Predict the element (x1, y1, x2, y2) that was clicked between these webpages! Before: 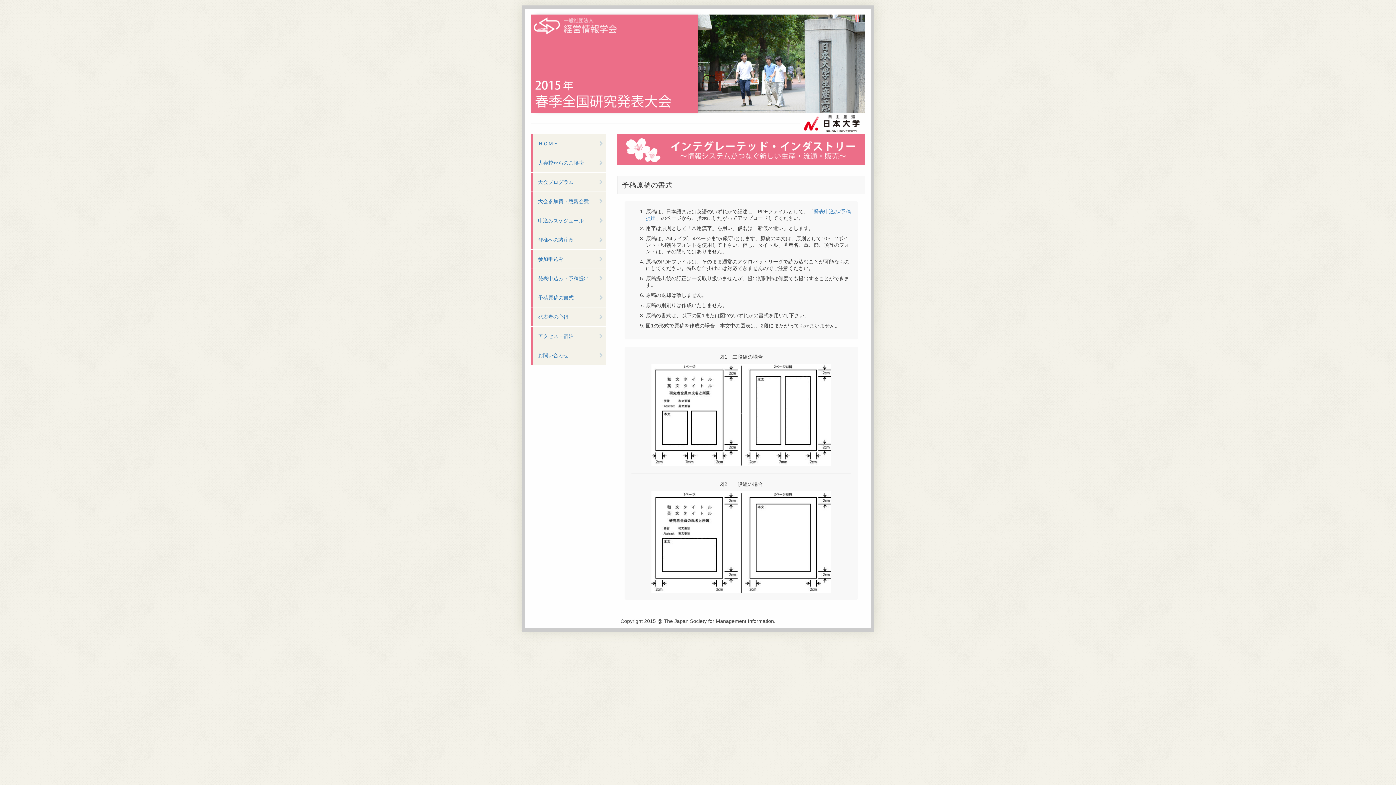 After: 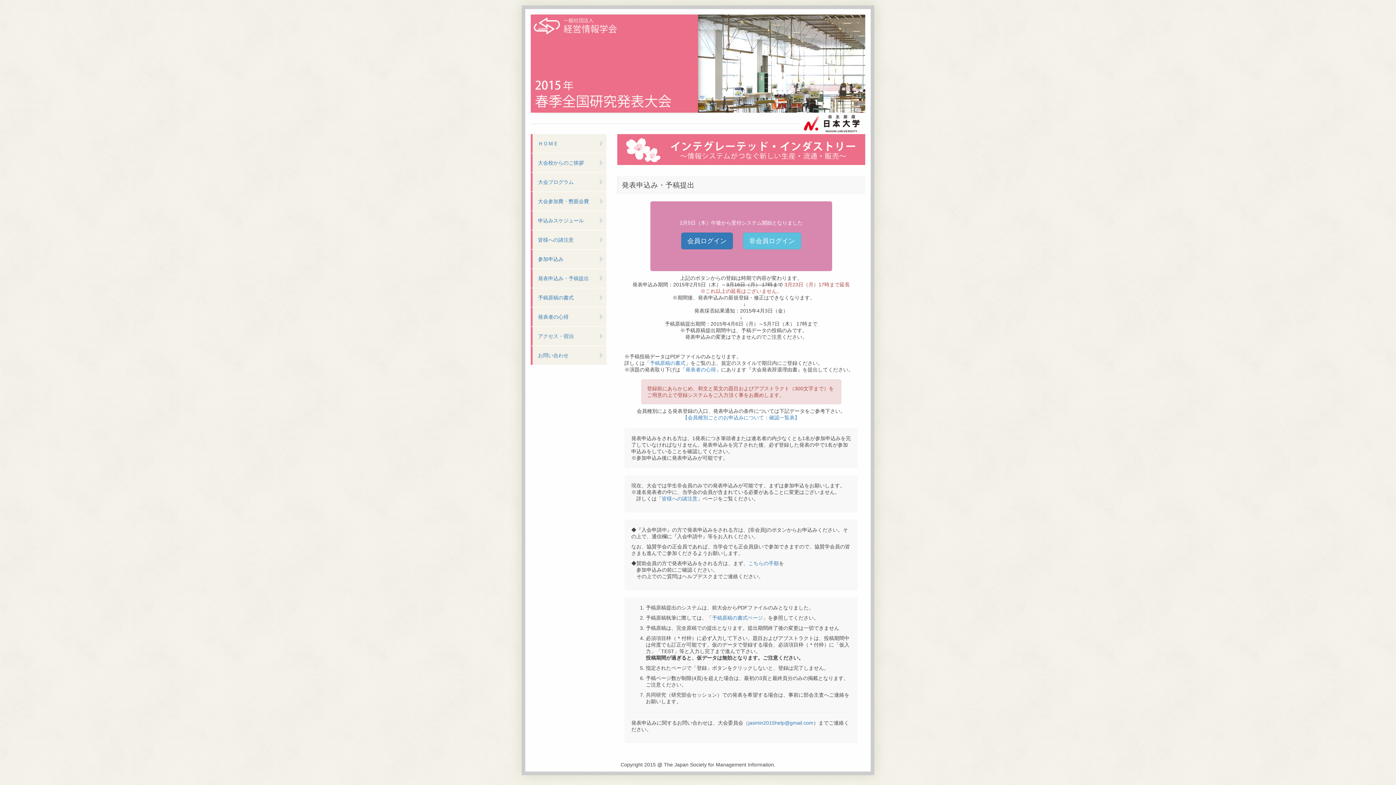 Action: bbox: (530, 269, 606, 288) label: 発表申込み・予稿提出